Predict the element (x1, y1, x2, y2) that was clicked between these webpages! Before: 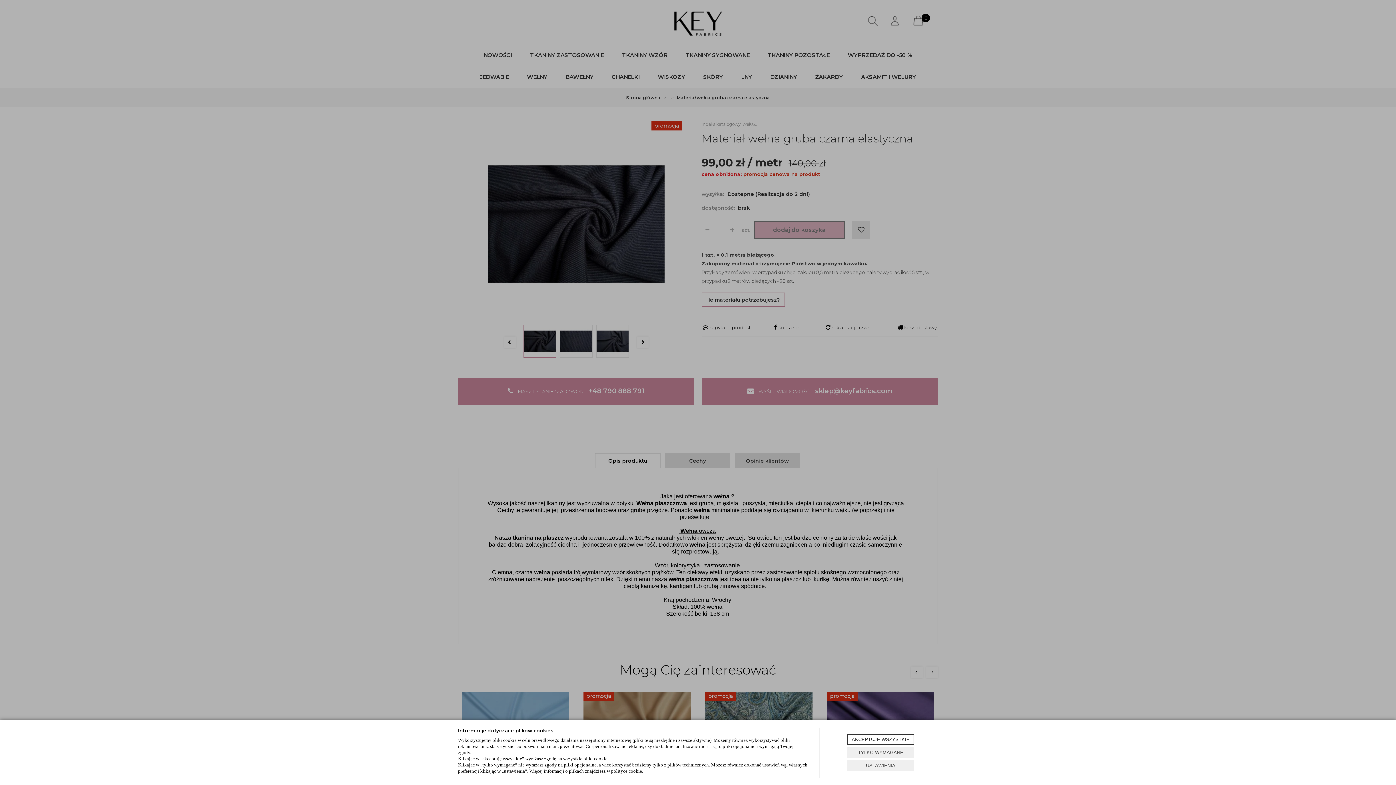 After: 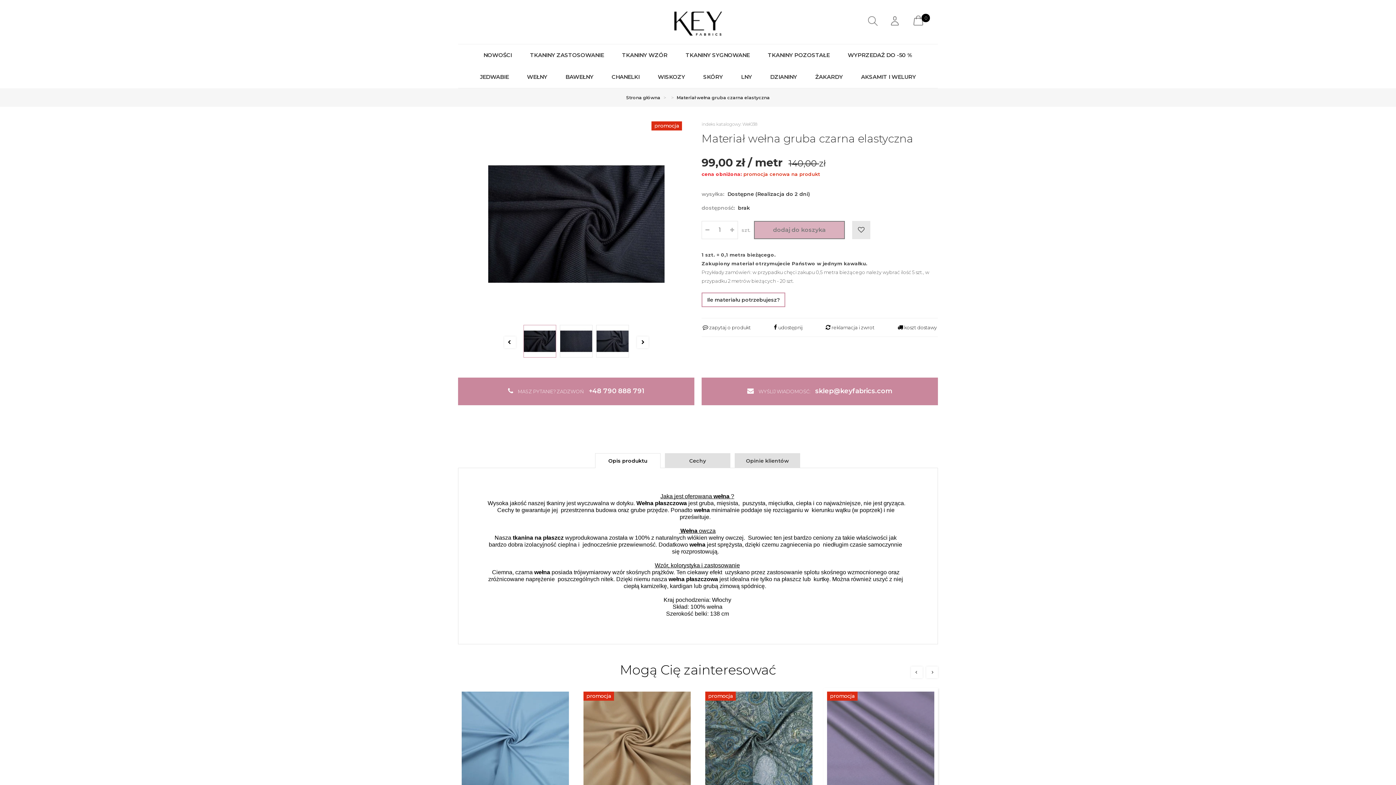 Action: bbox: (847, 734, 914, 745) label: AKCEPTUJĘ WSZYSTKIE